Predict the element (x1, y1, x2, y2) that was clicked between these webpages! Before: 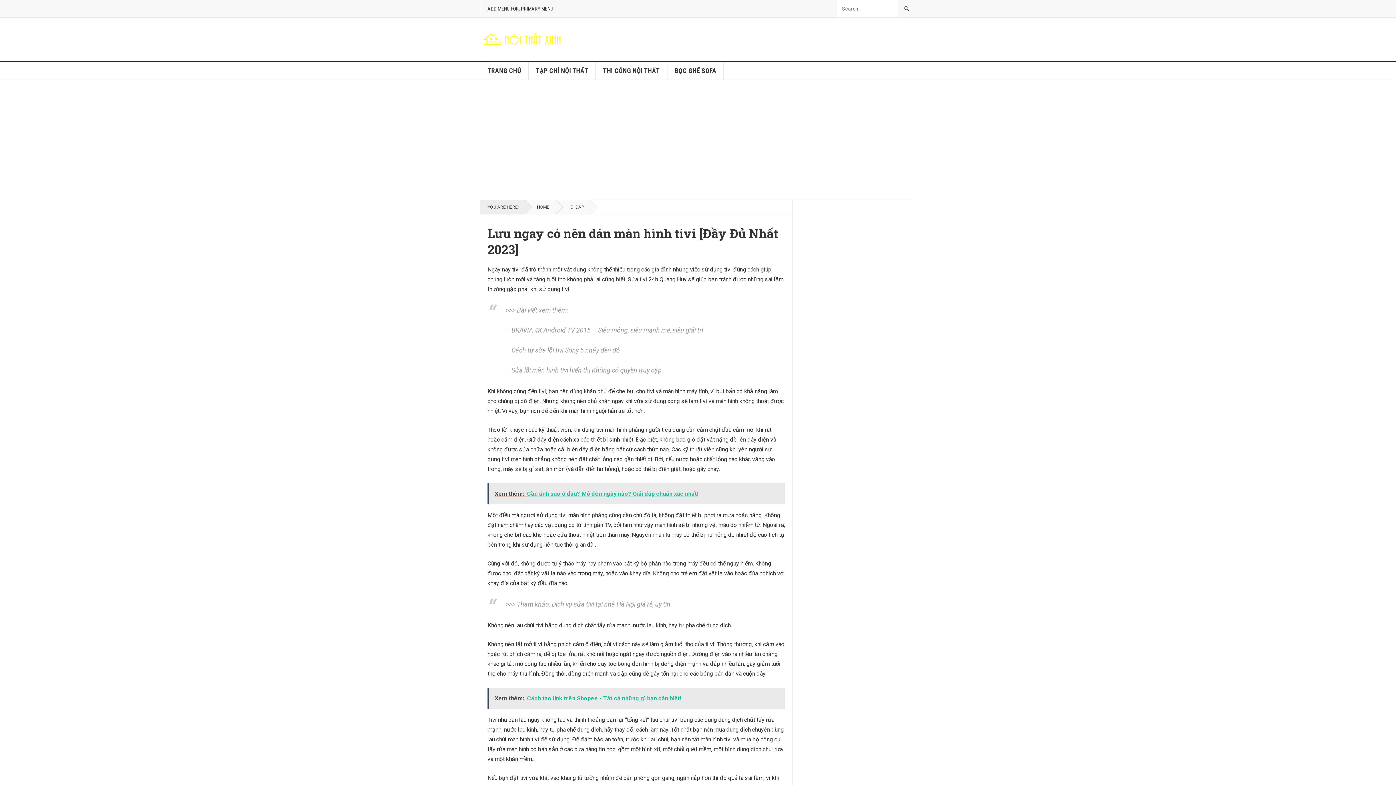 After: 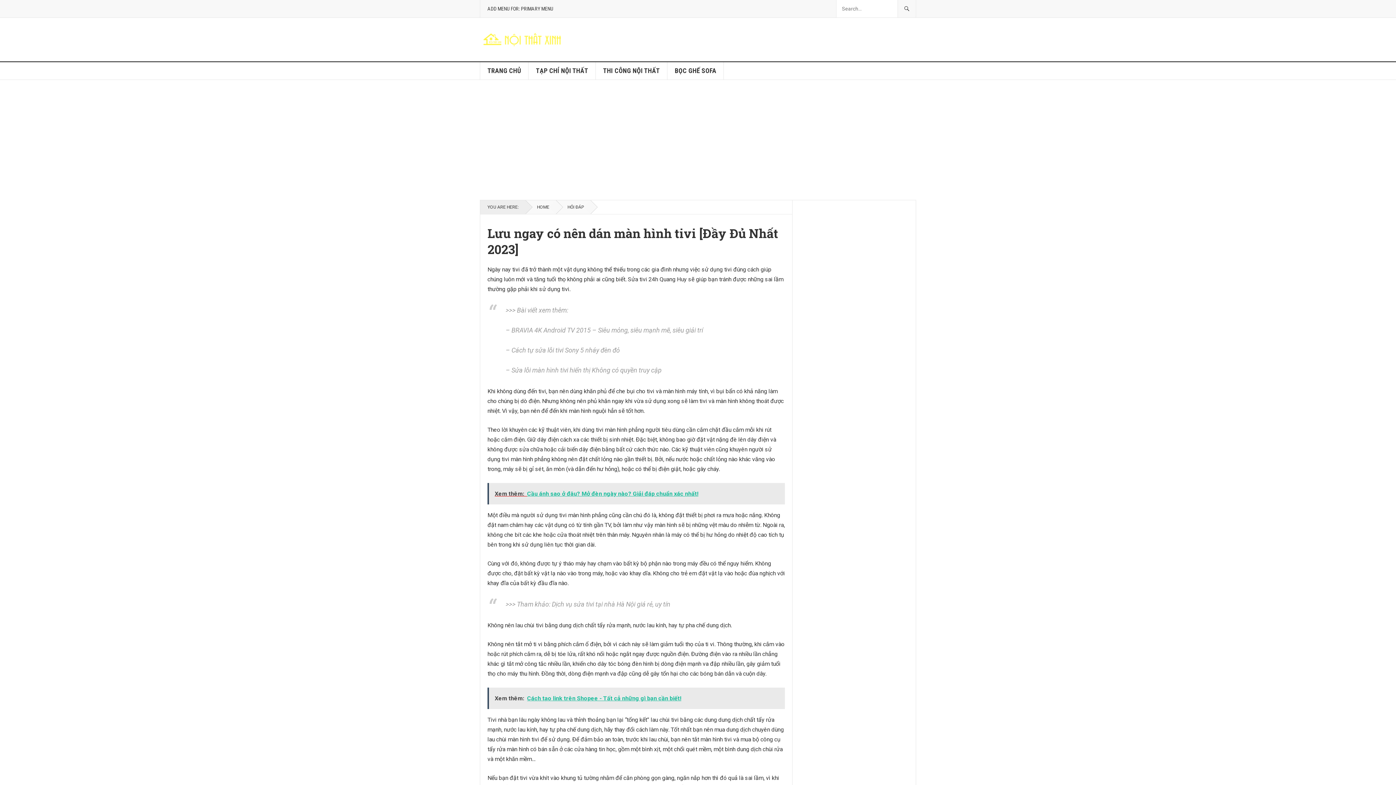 Action: label: Xem thêm:  Cách tạo link trên Shopee - Tất cả những gì bạn cần biết! bbox: (487, 688, 785, 709)